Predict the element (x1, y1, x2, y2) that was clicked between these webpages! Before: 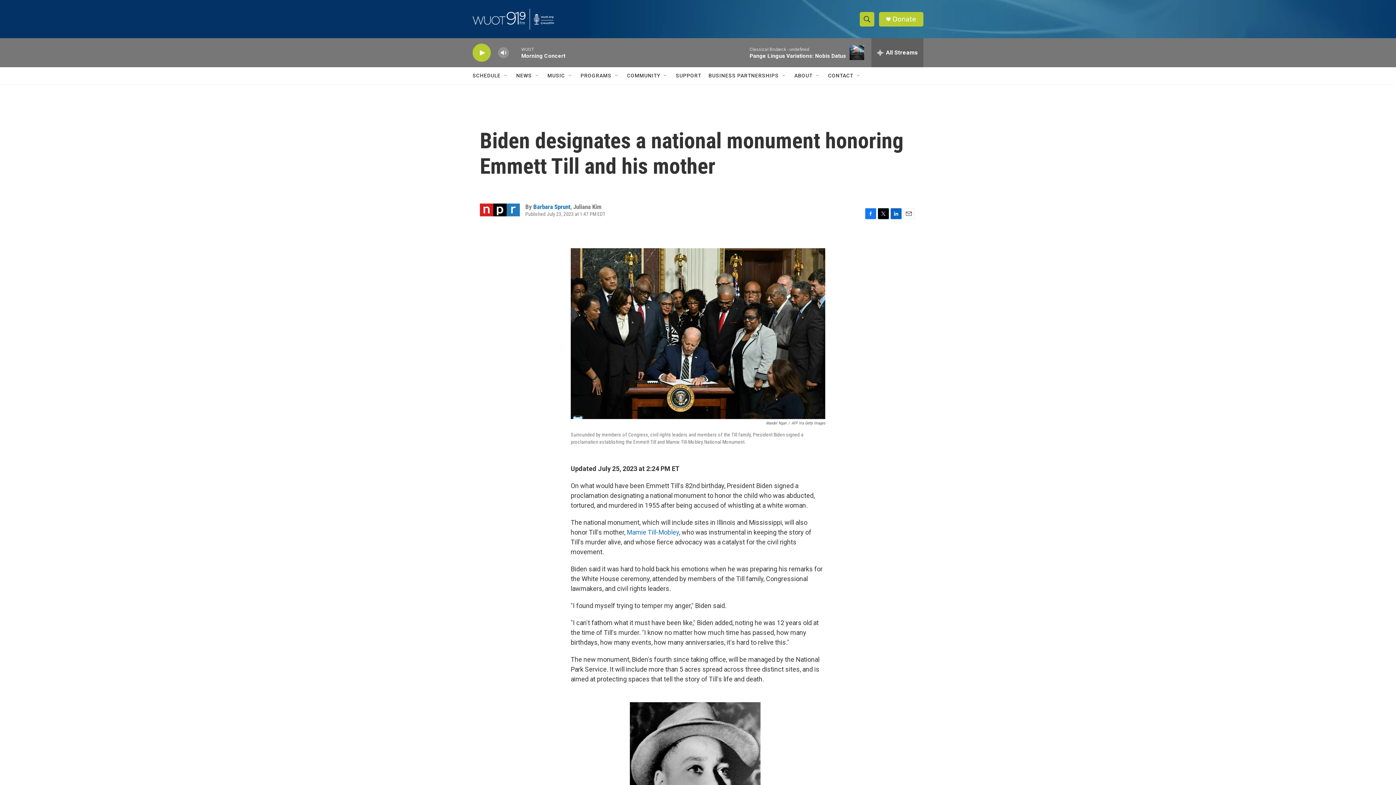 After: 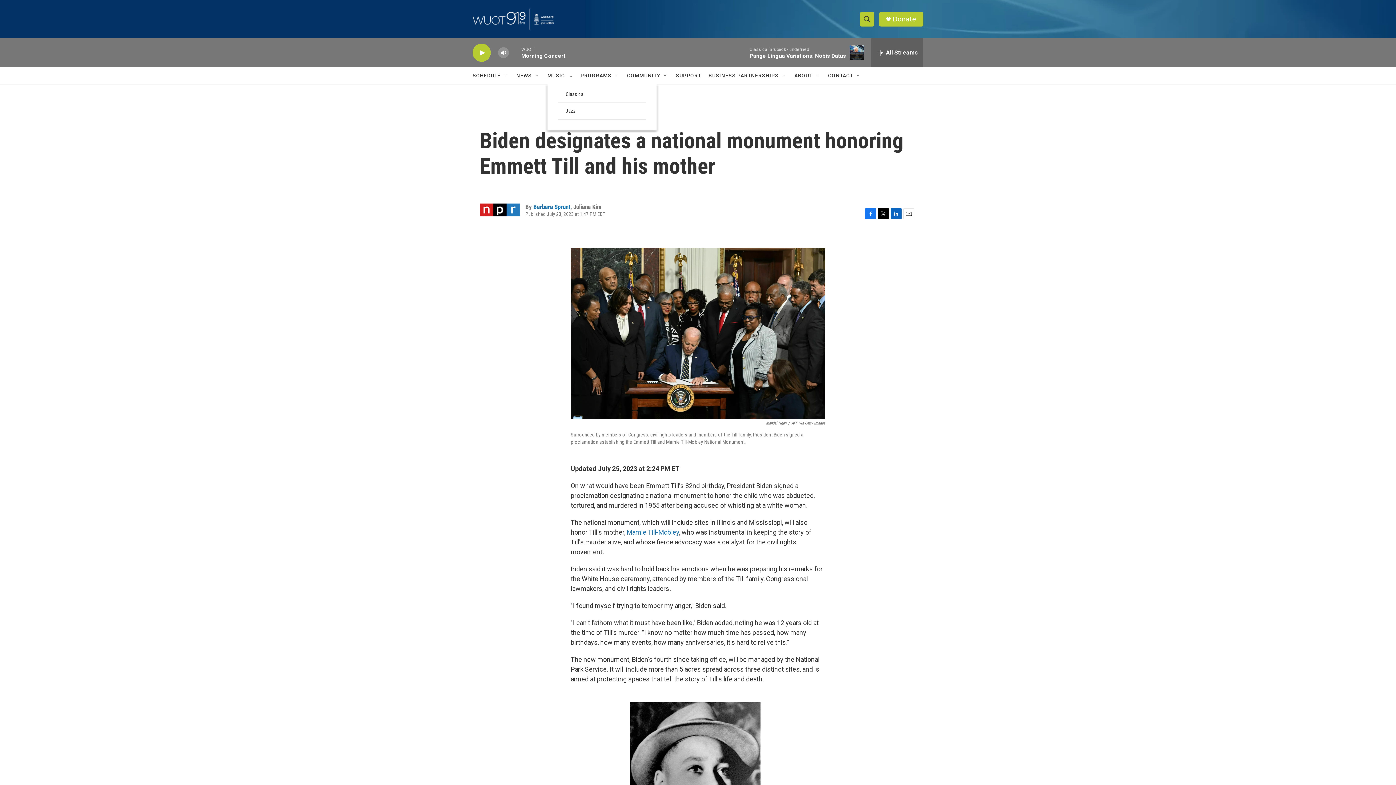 Action: bbox: (567, 72, 573, 78) label: Open Sub Navigation